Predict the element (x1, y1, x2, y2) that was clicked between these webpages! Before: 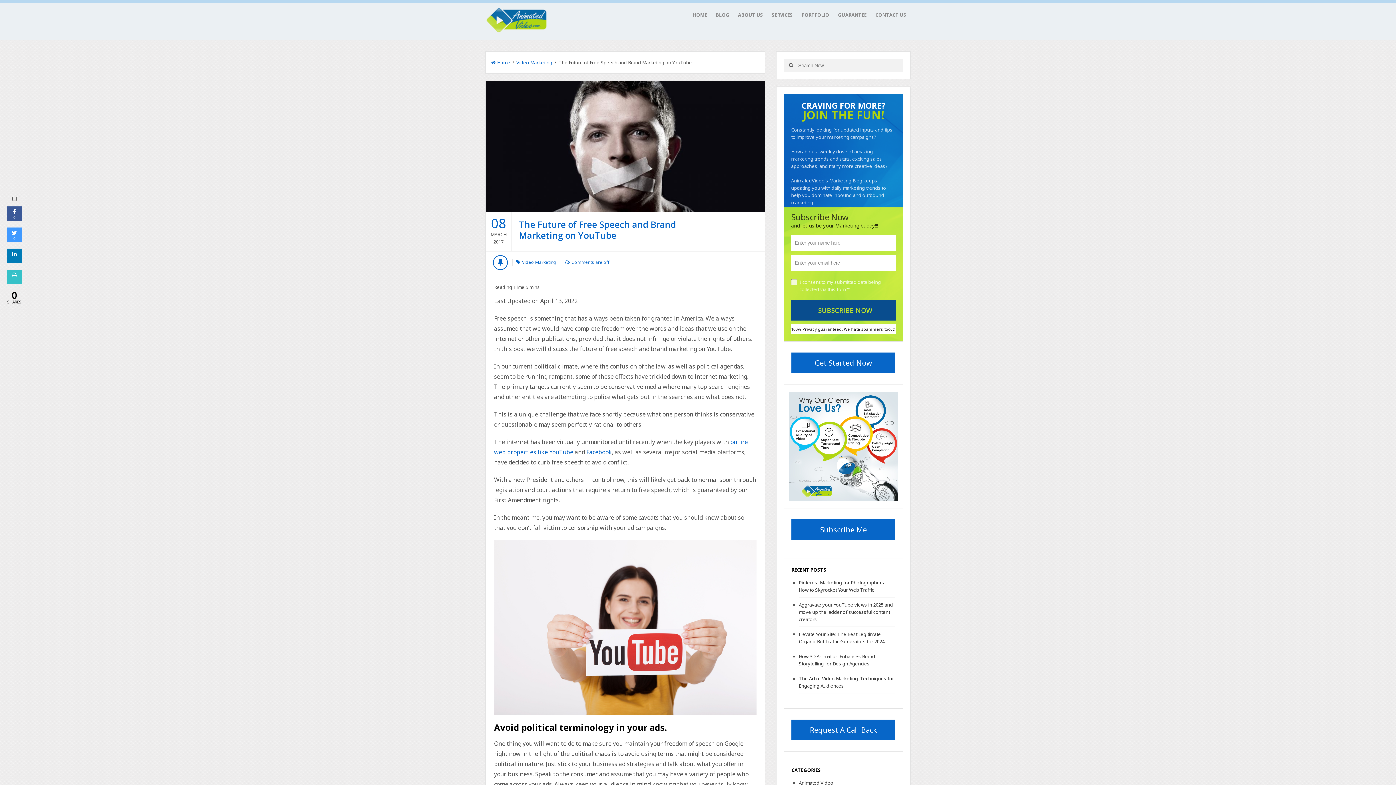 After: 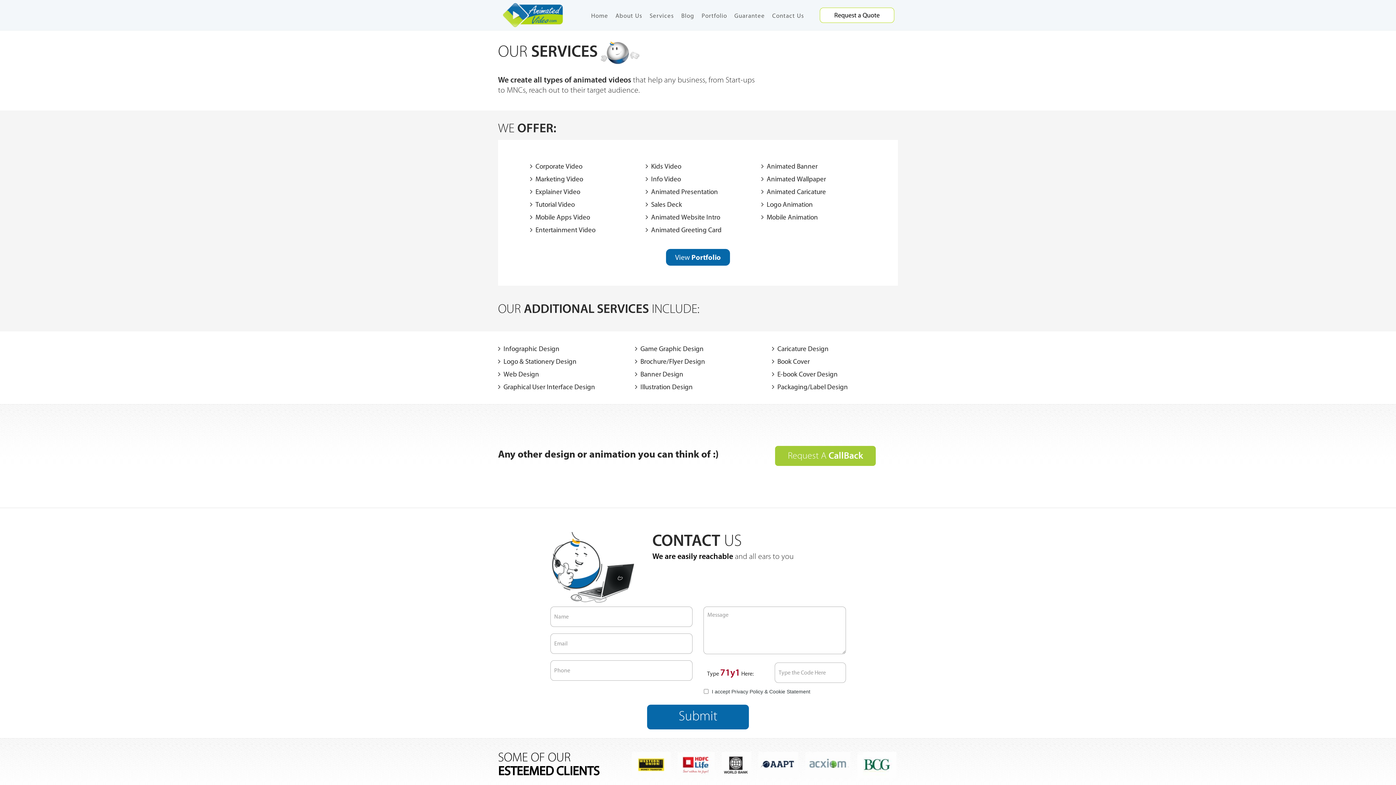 Action: label: SERVICES bbox: (772, 7, 793, 23)